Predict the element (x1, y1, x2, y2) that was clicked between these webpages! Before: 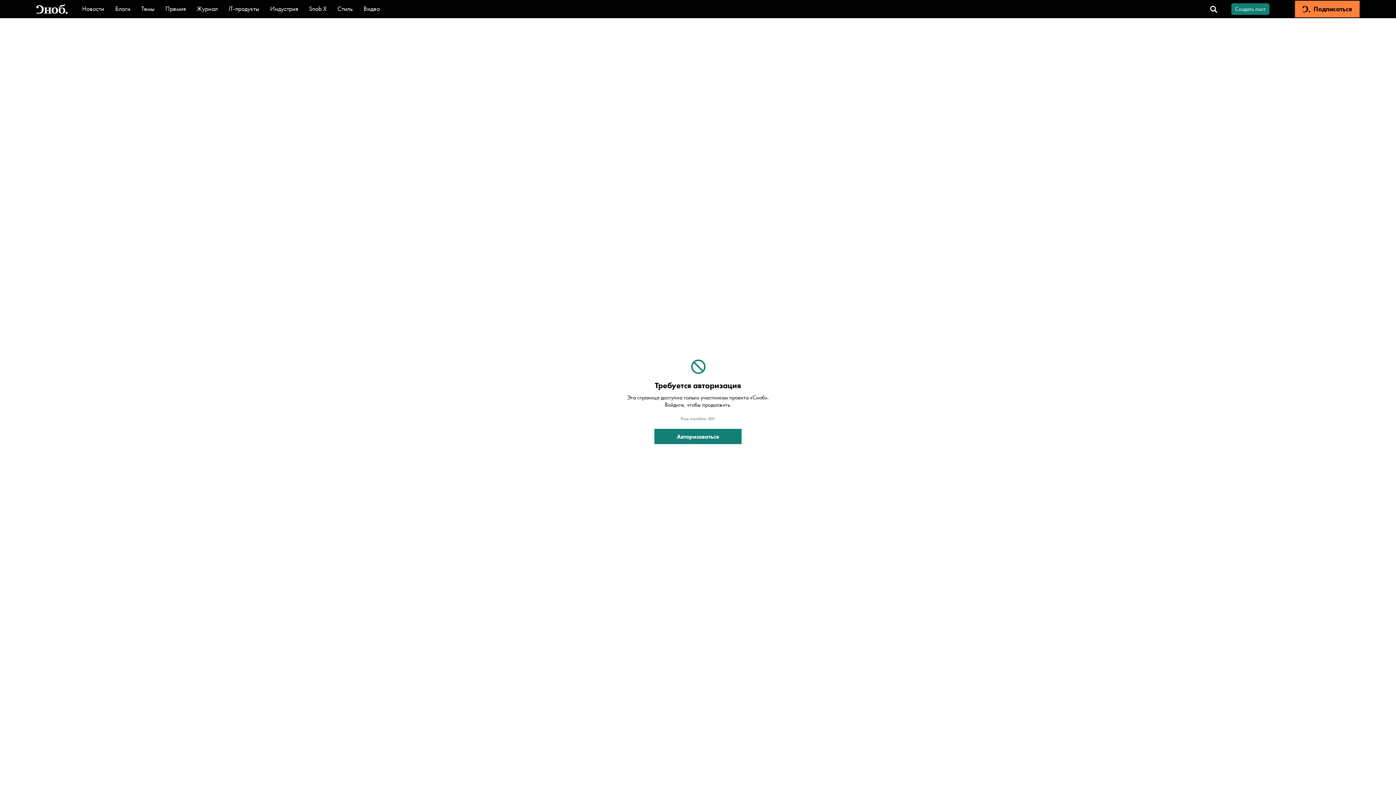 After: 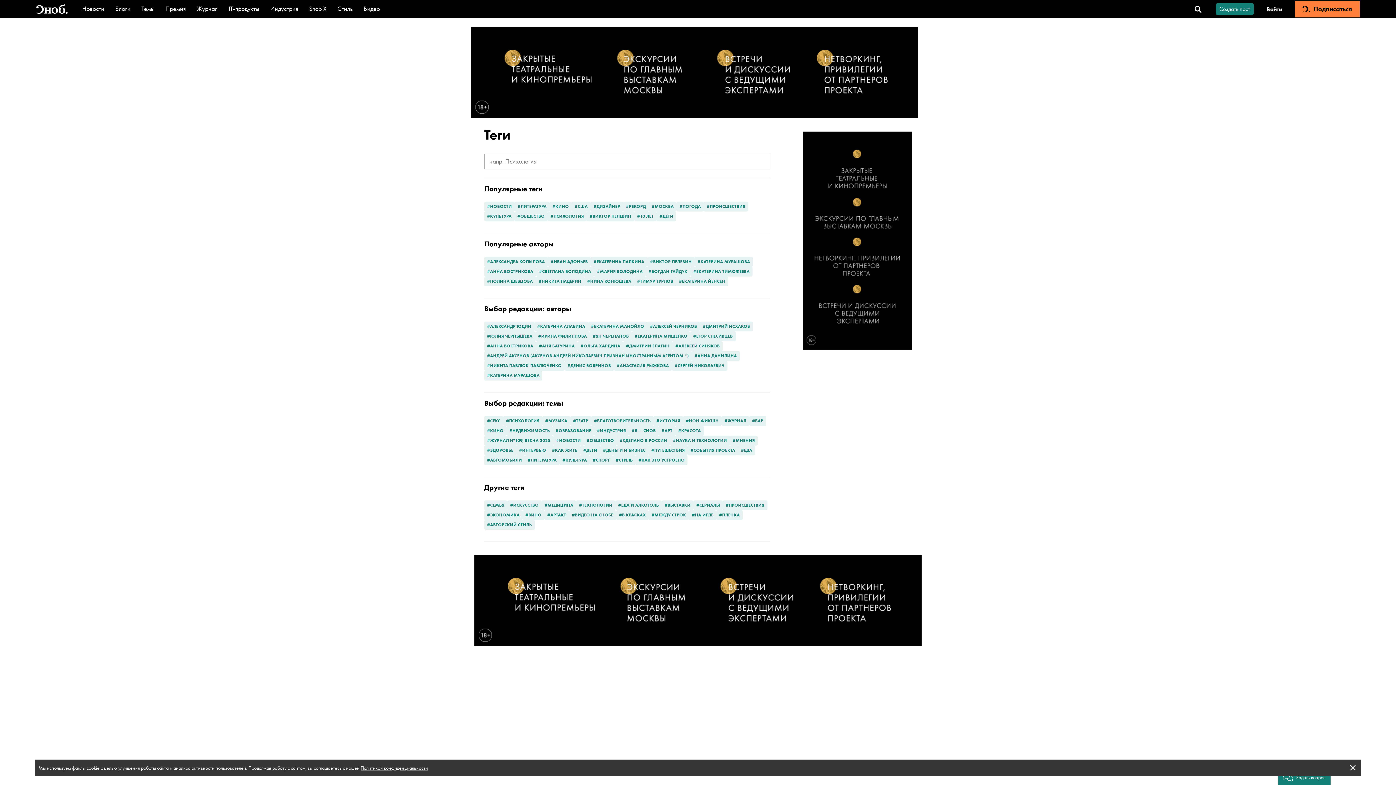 Action: bbox: (141, 4, 154, 12) label: Темы